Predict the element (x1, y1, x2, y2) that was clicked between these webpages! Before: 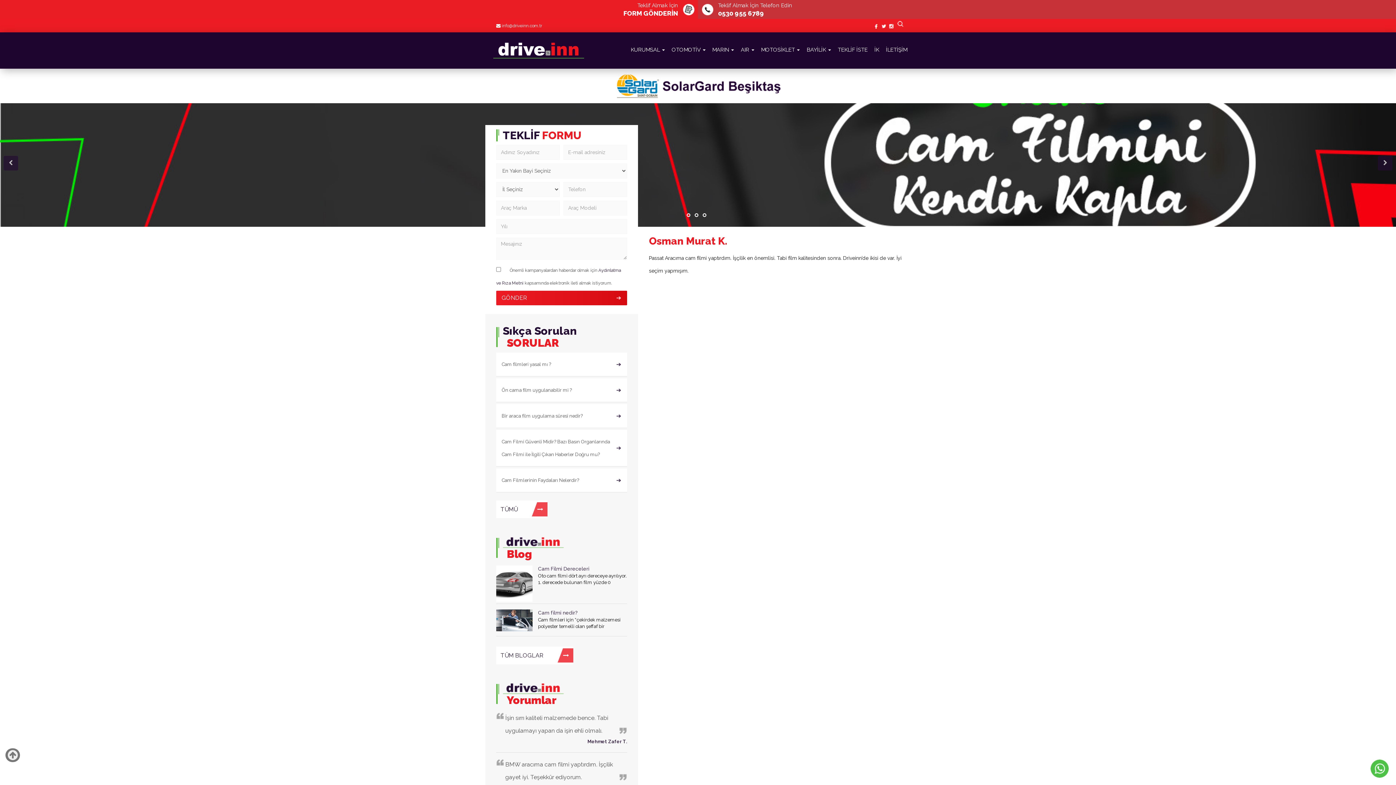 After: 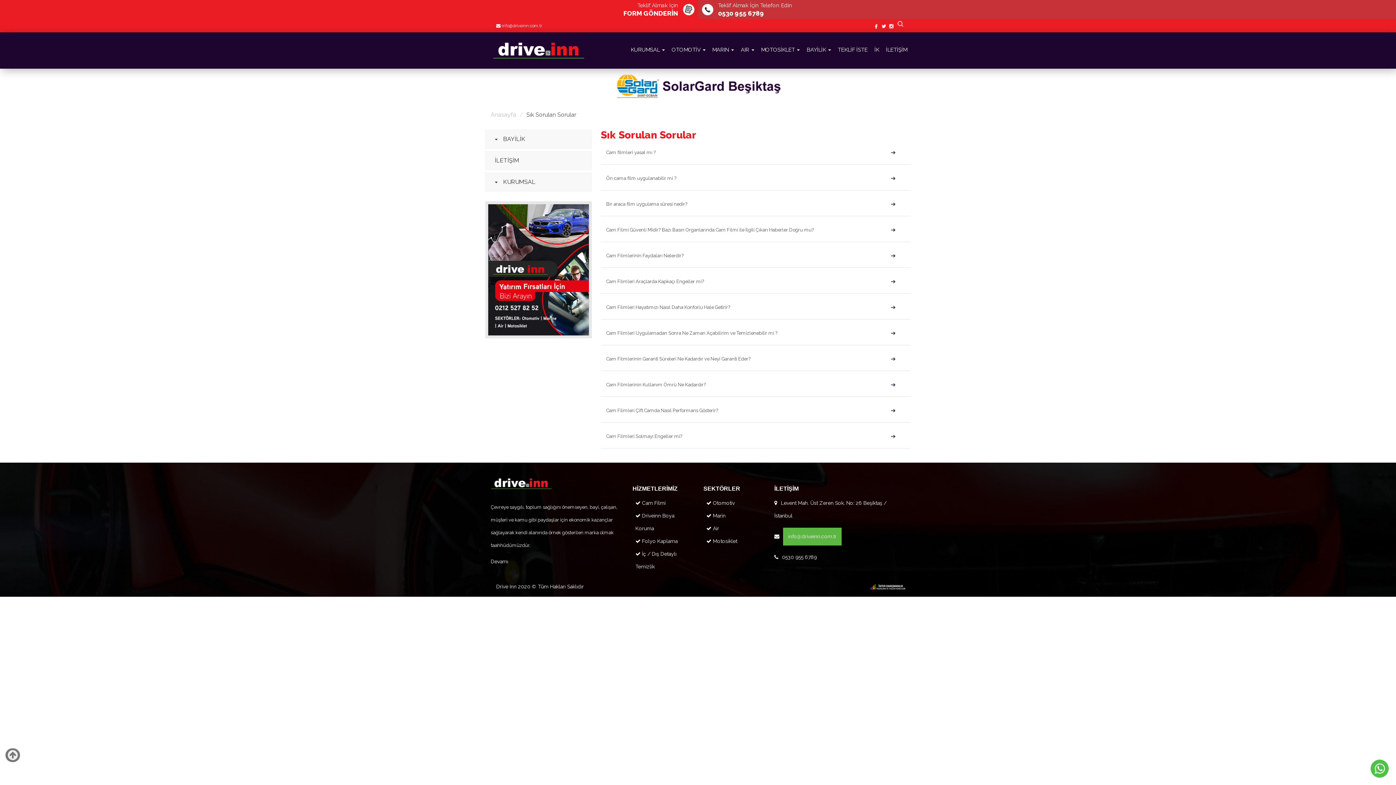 Action: label: TÜMÜ  bbox: (496, 500, 547, 518)